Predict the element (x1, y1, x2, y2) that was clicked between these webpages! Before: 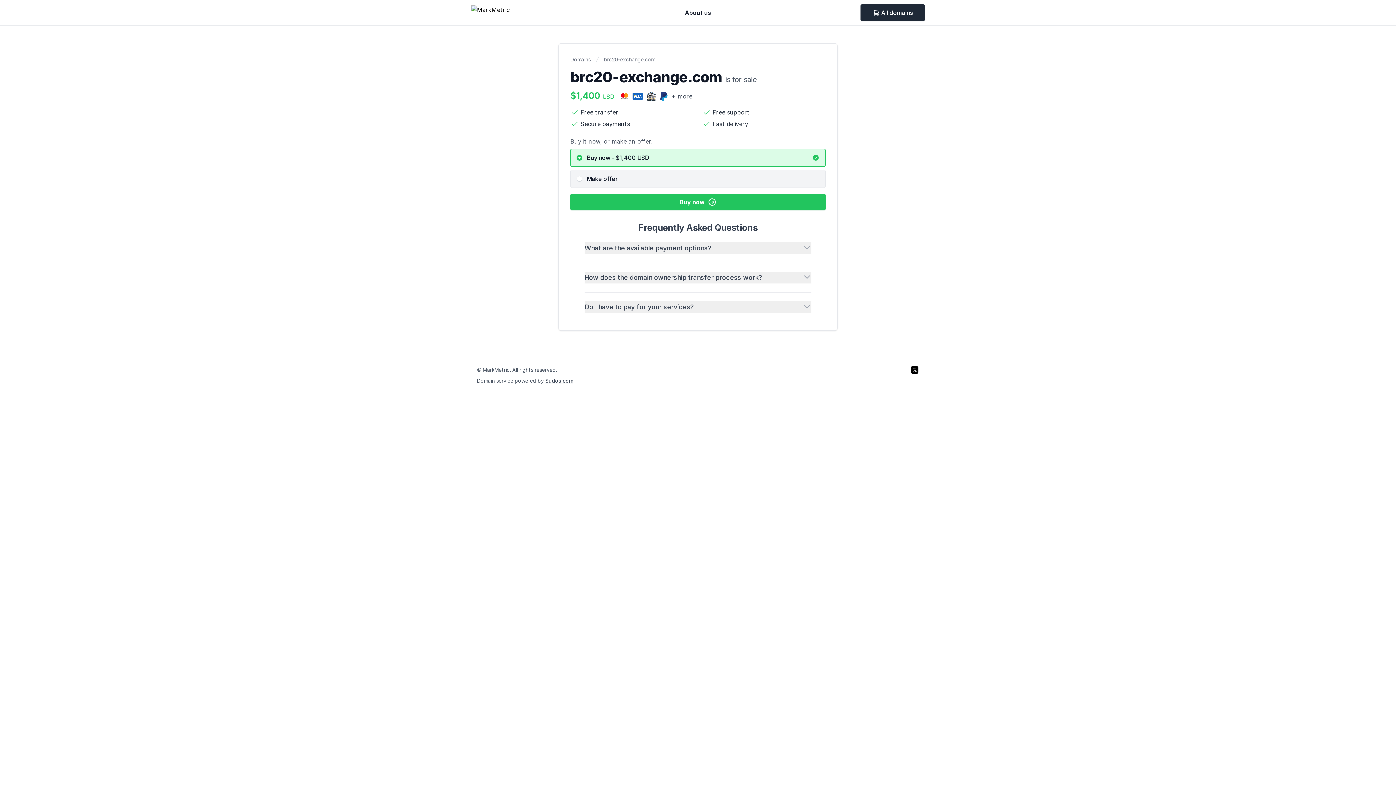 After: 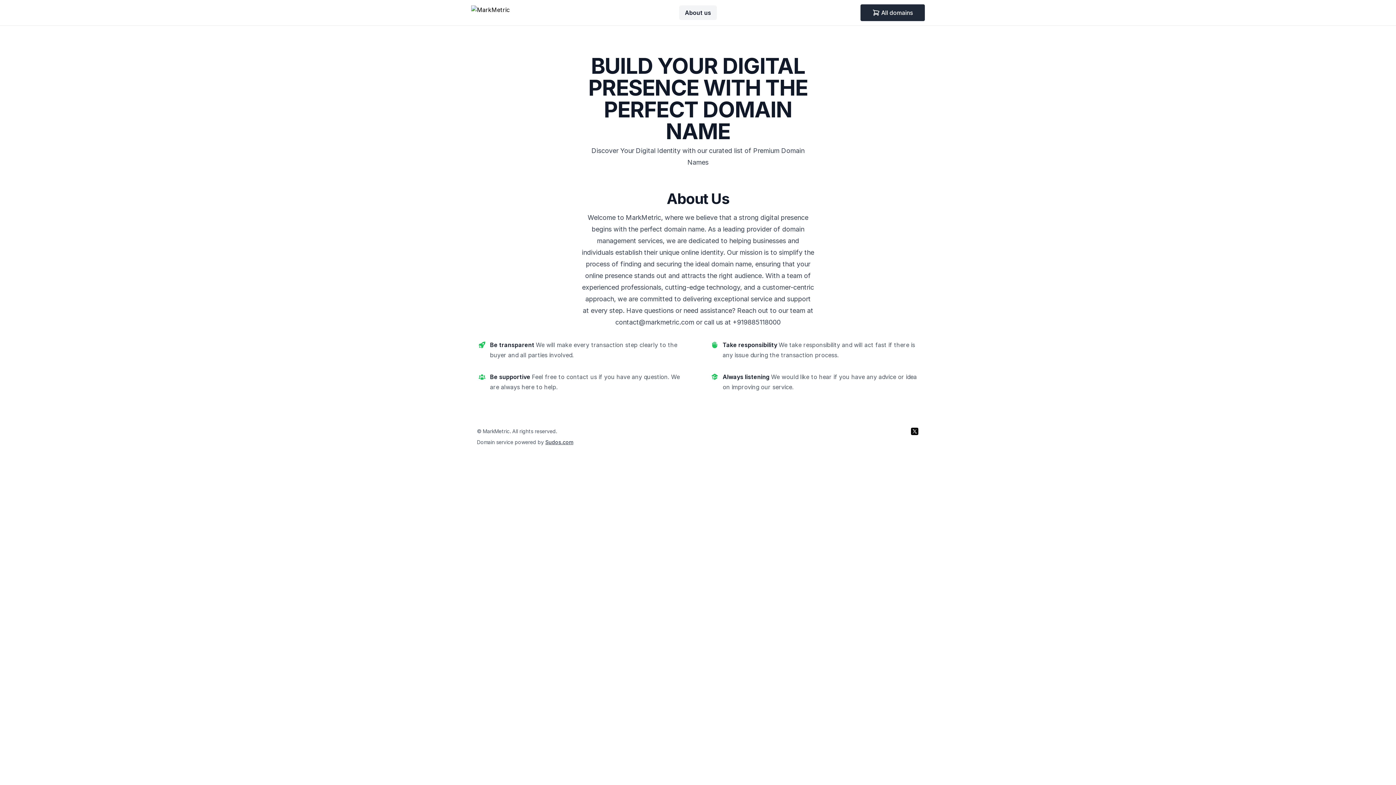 Action: label: About us bbox: (679, 5, 717, 20)